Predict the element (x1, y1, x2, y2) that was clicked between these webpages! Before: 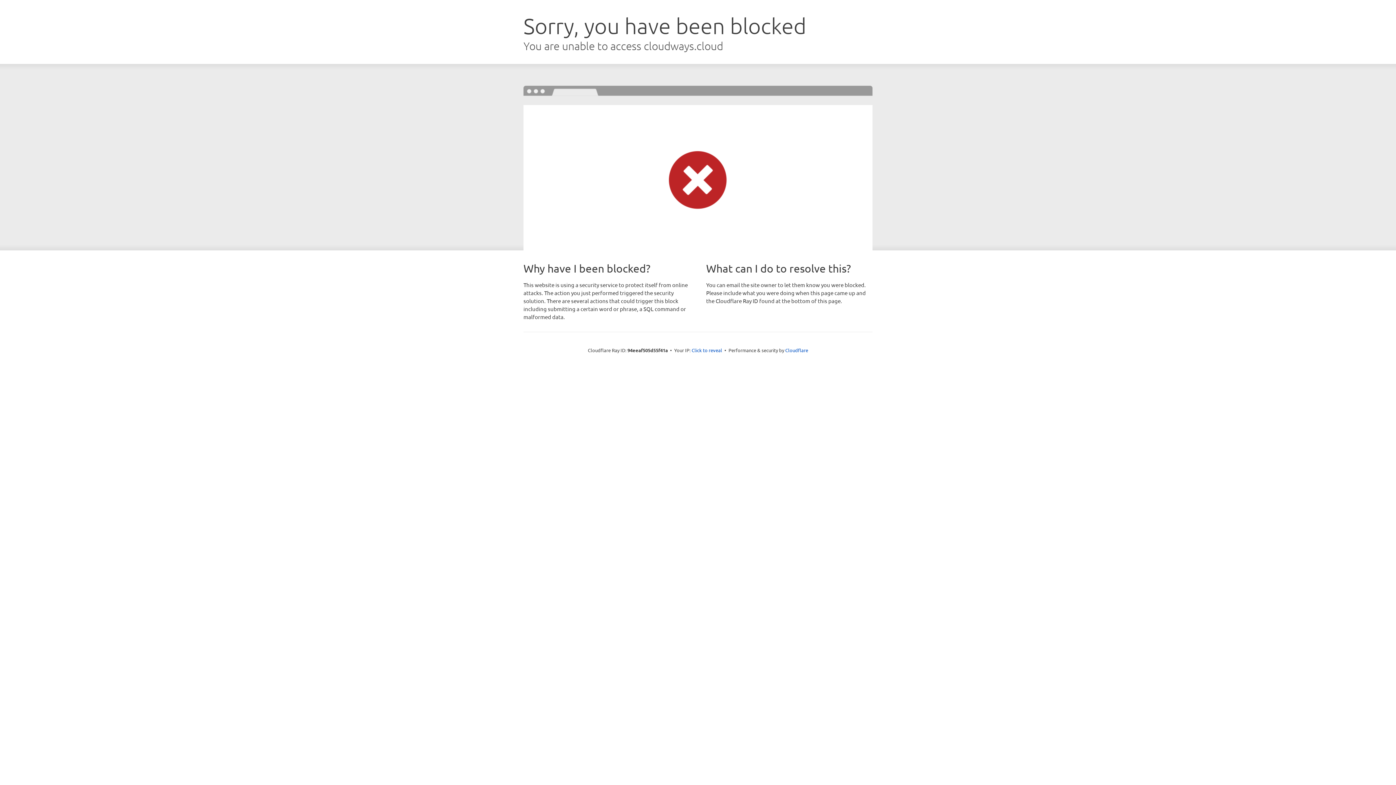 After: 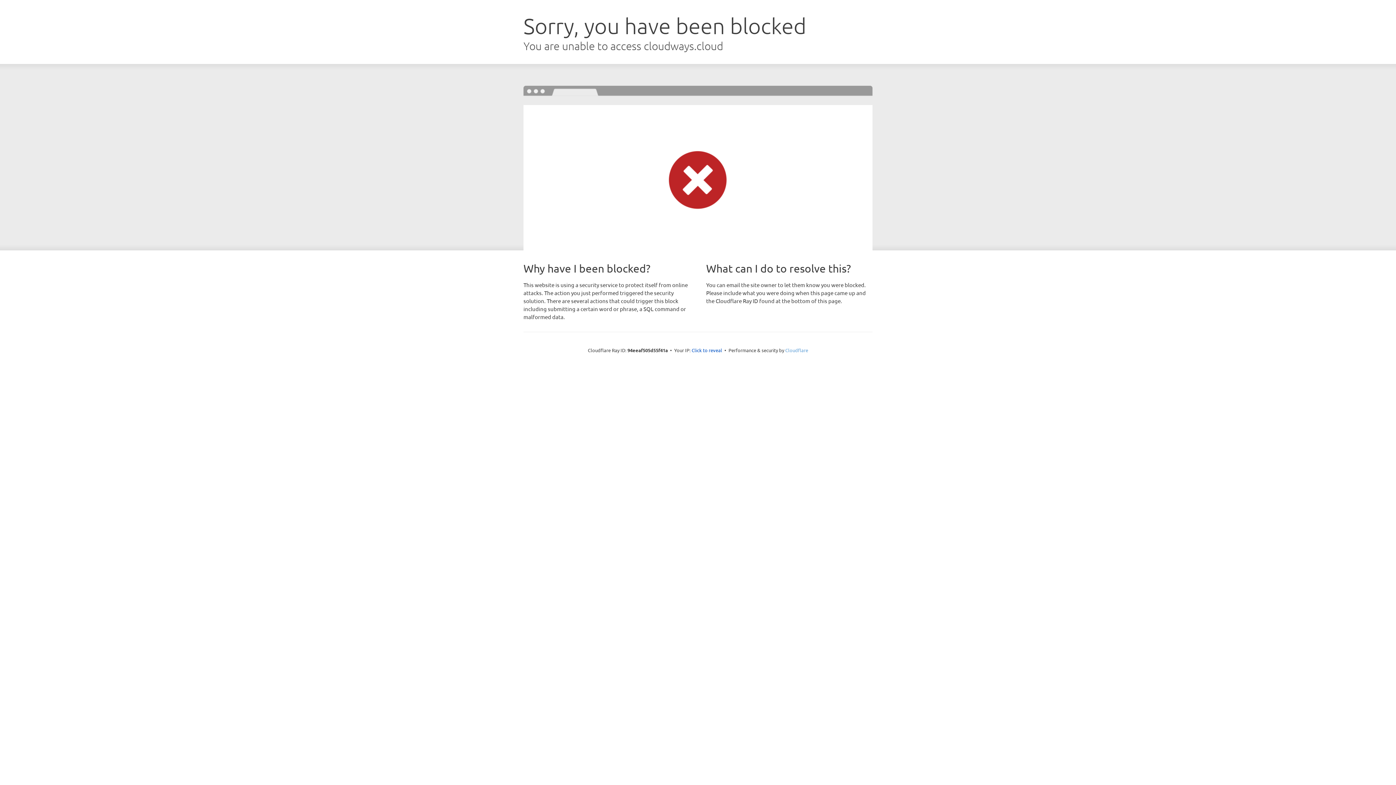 Action: label: Cloudflare bbox: (785, 347, 808, 353)